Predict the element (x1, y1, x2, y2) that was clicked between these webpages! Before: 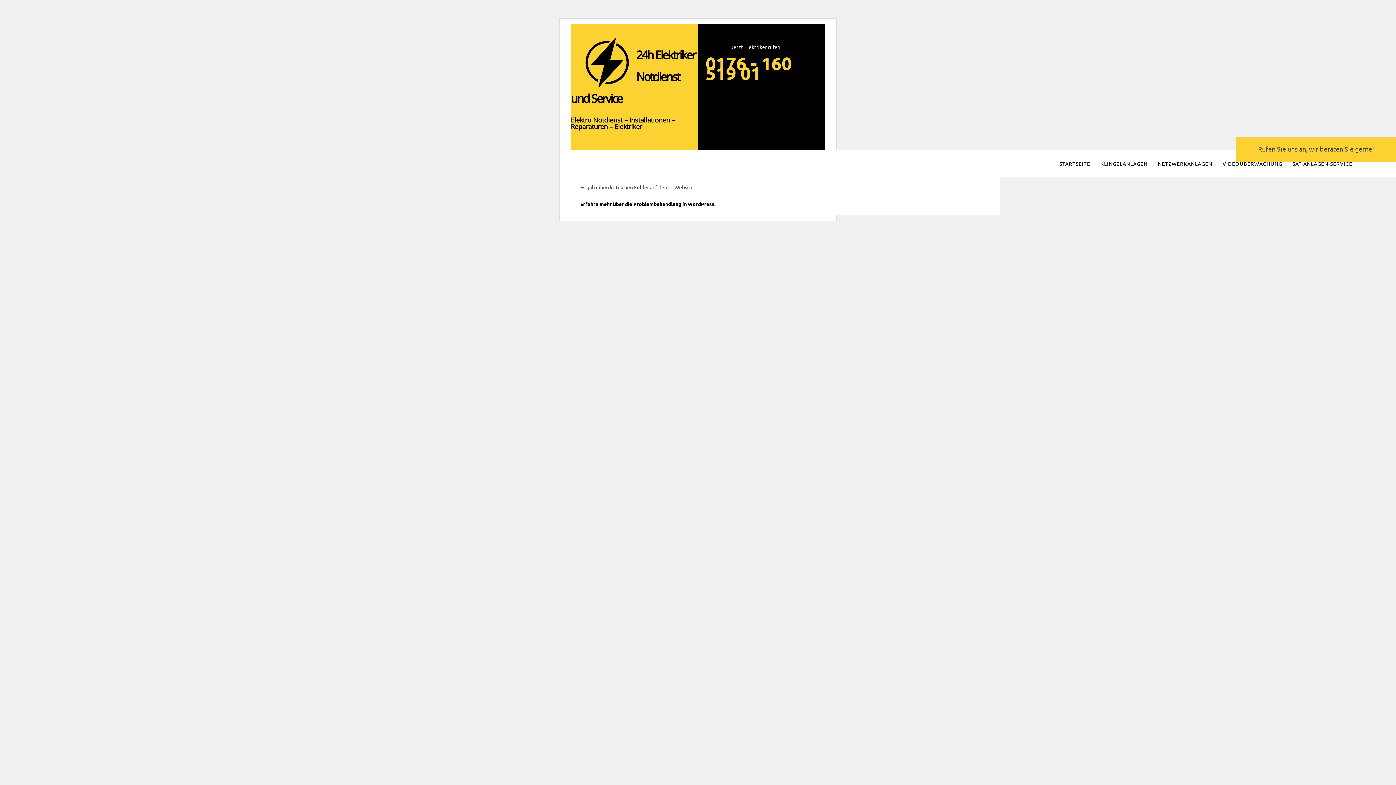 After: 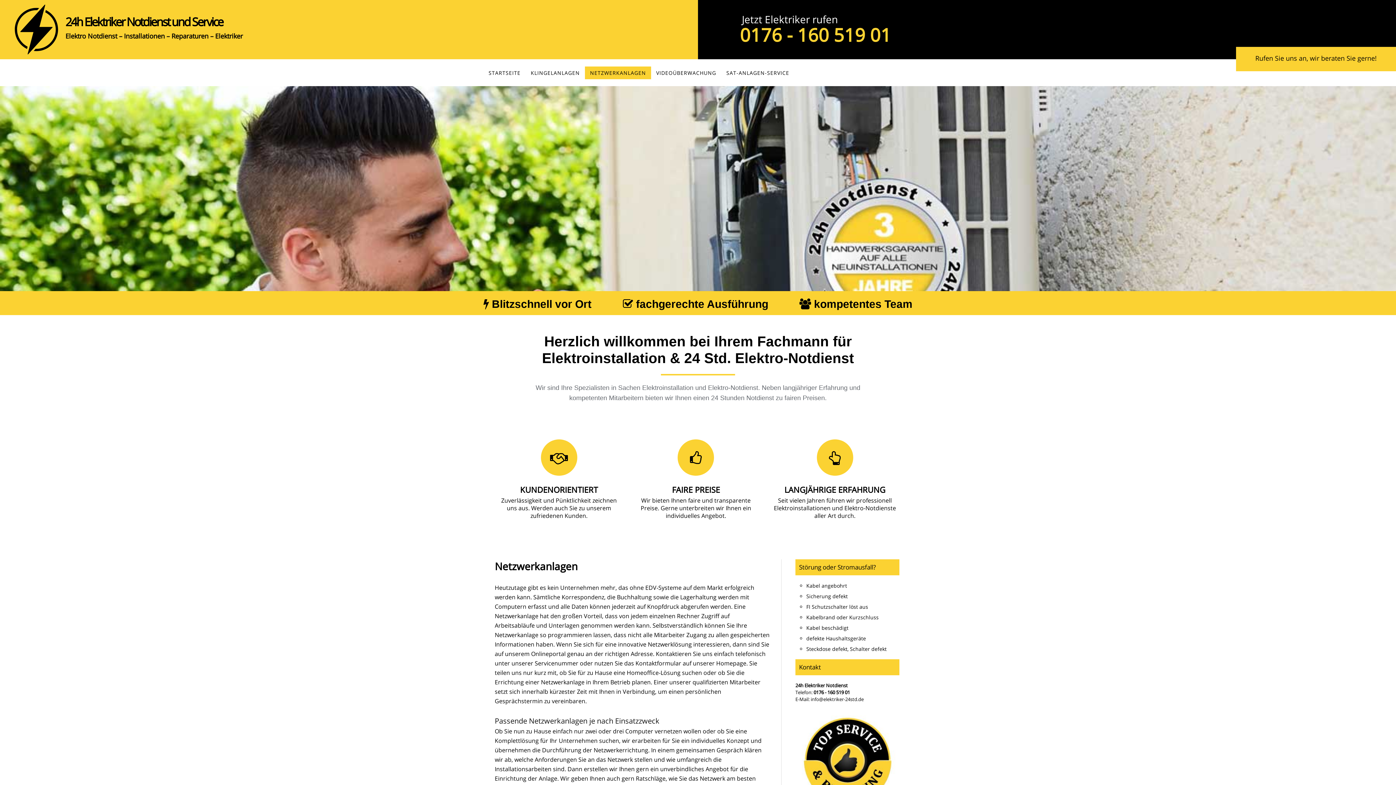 Action: label: NETZWERKANLAGEN bbox: (1153, 157, 1217, 169)